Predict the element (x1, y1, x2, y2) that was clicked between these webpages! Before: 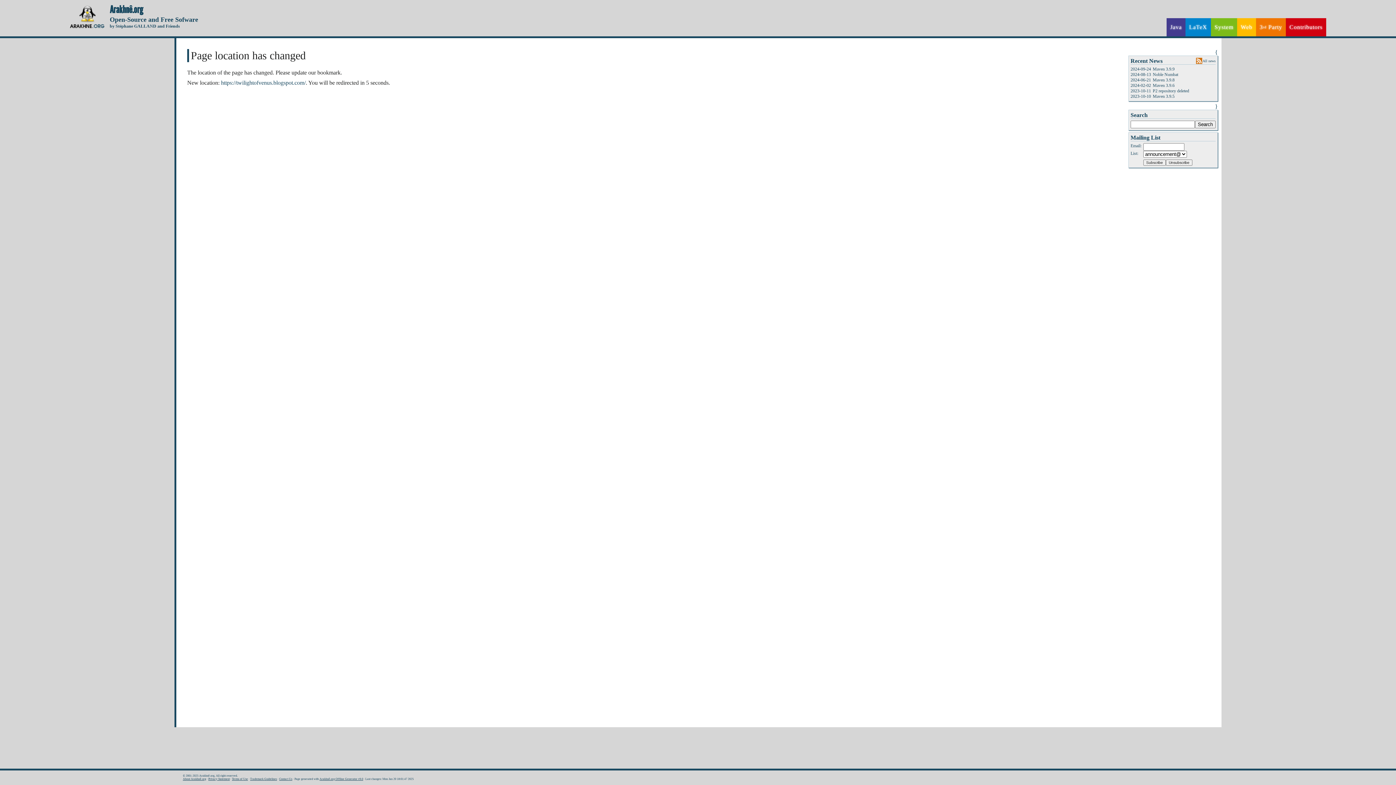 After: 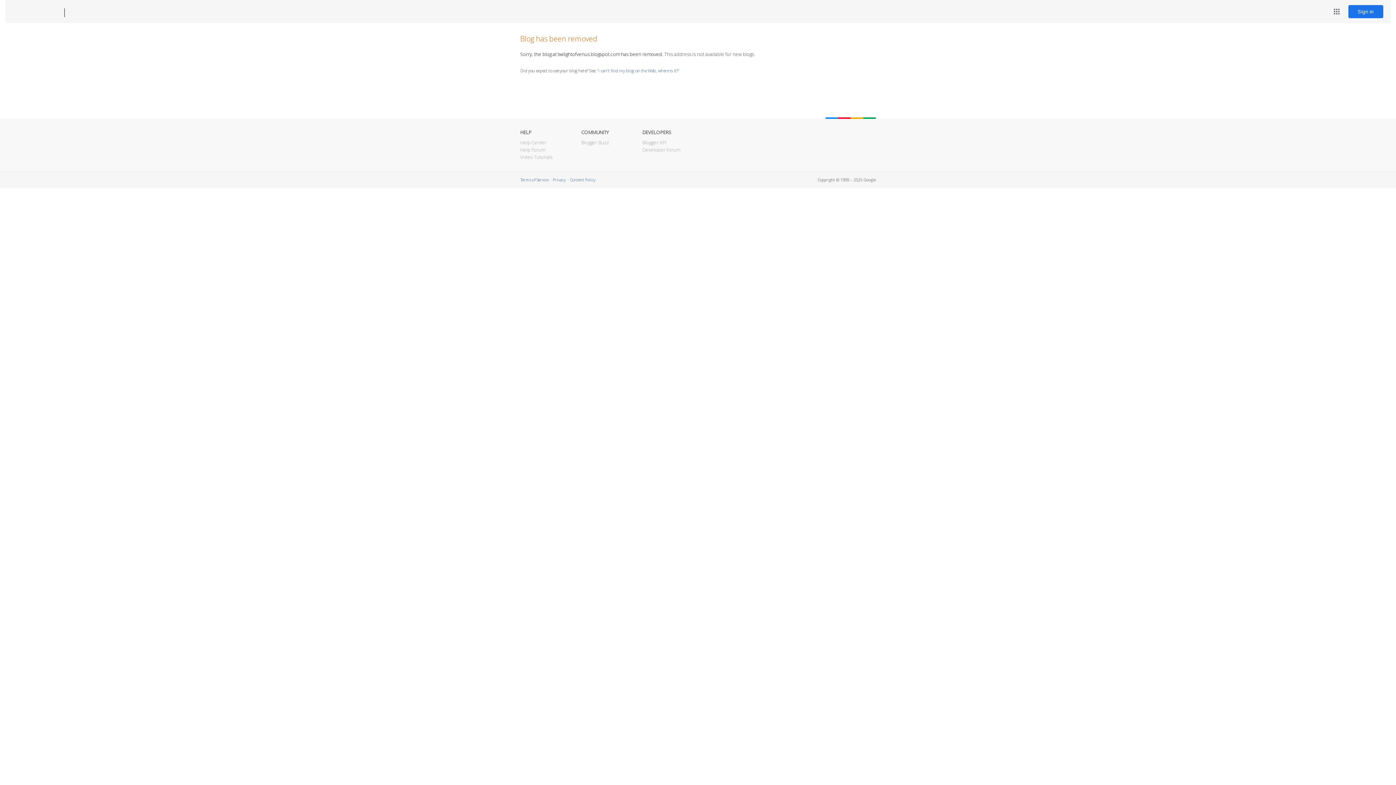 Action: bbox: (221, 79, 305, 85) label: https://twilightofvenus.blogspot.com/